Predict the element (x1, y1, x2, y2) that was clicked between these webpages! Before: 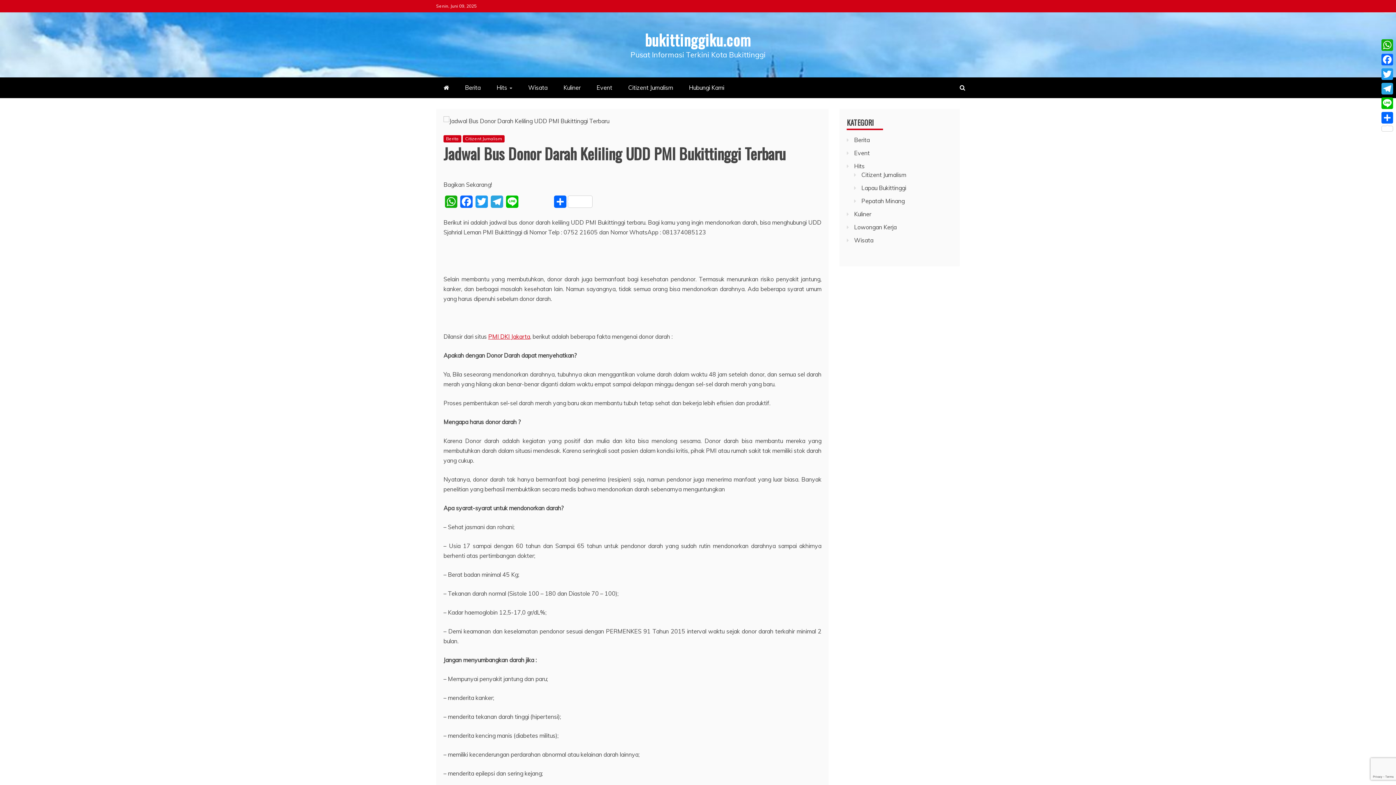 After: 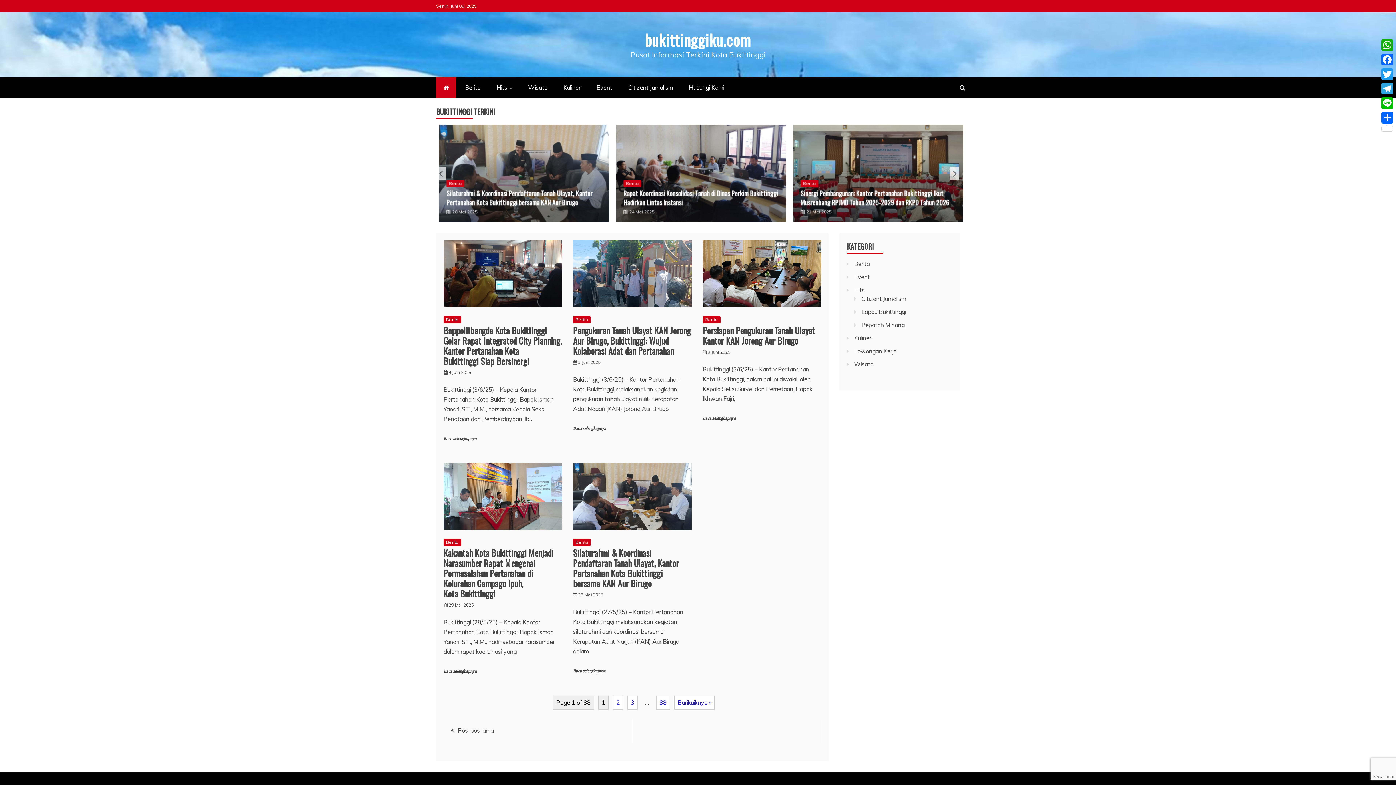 Action: bbox: (436, 77, 456, 98)